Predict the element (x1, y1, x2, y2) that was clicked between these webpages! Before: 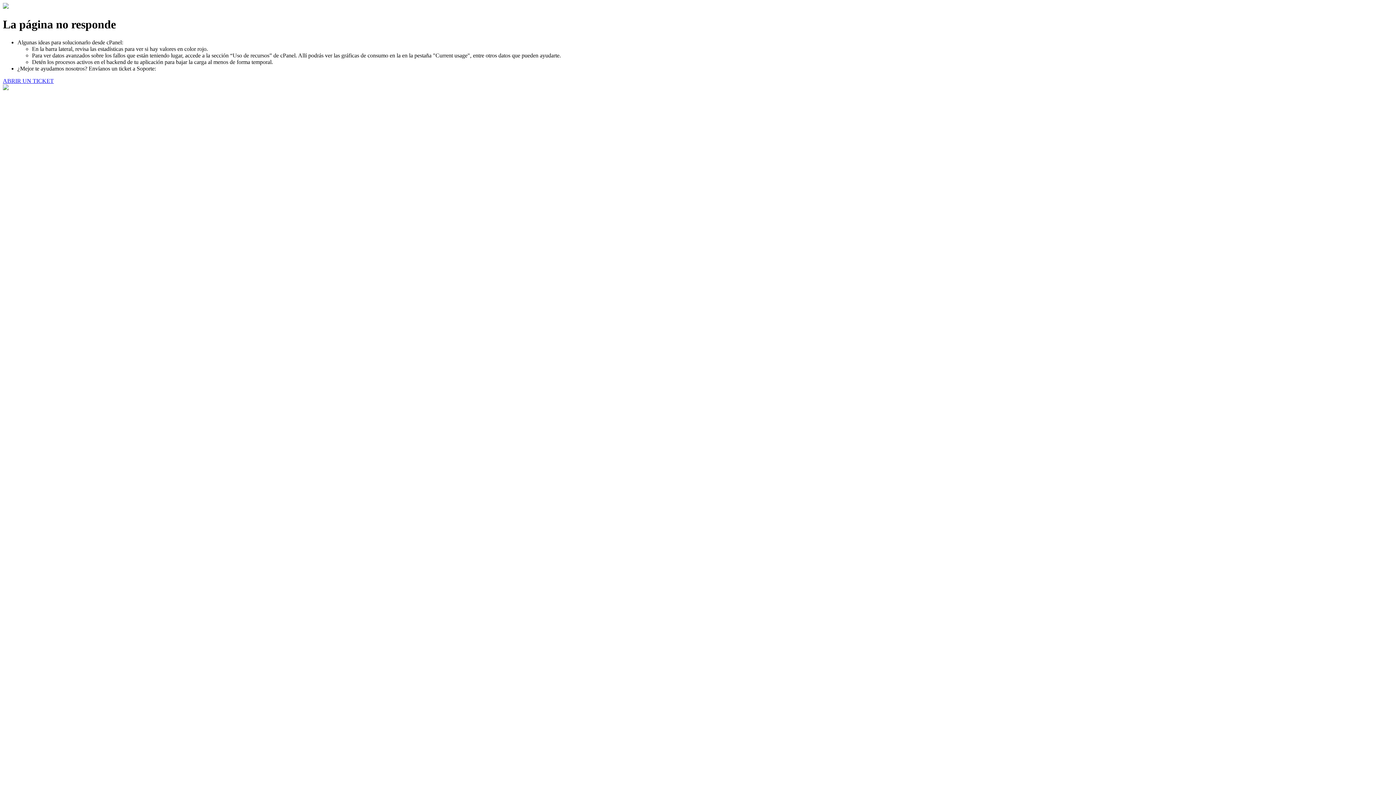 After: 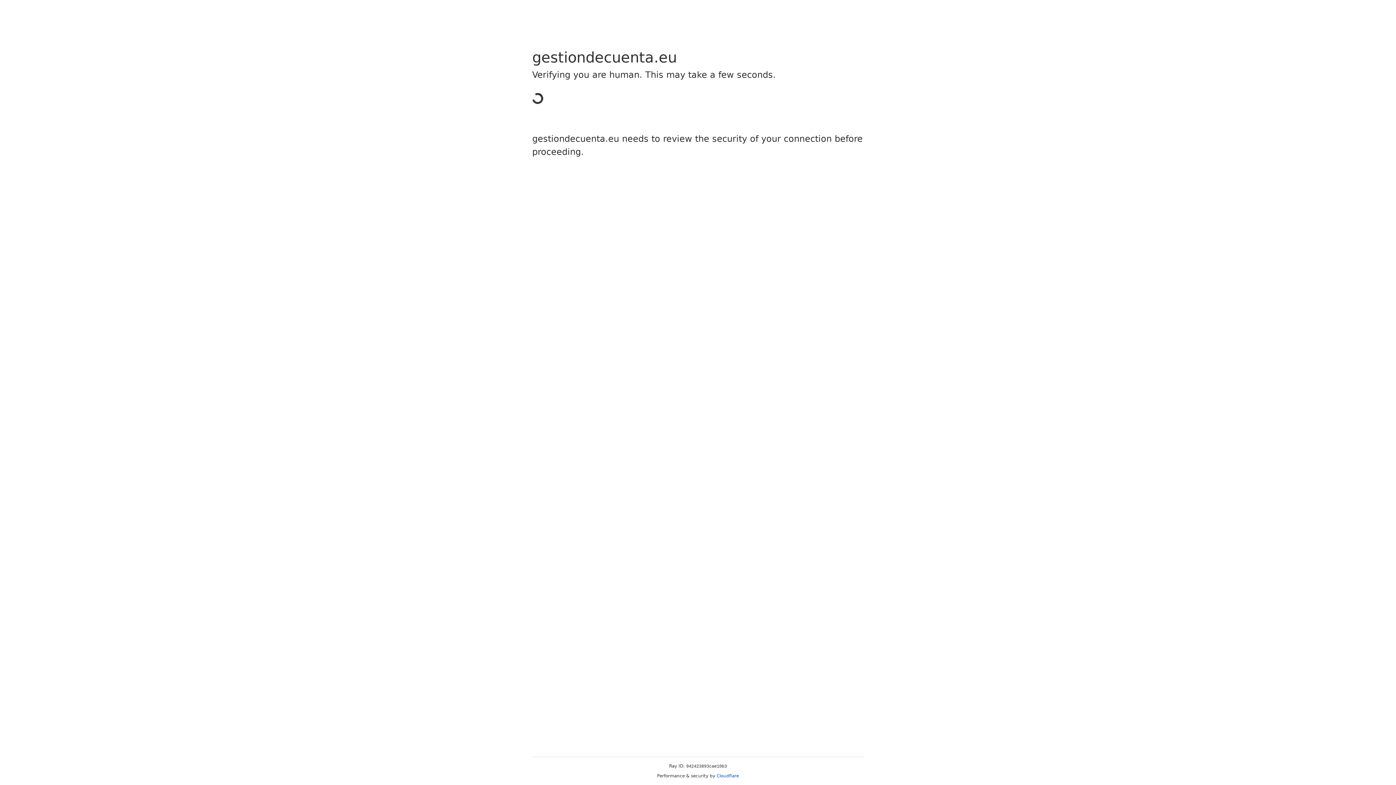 Action: label: ABRIR UN TICKET bbox: (2, 77, 53, 83)